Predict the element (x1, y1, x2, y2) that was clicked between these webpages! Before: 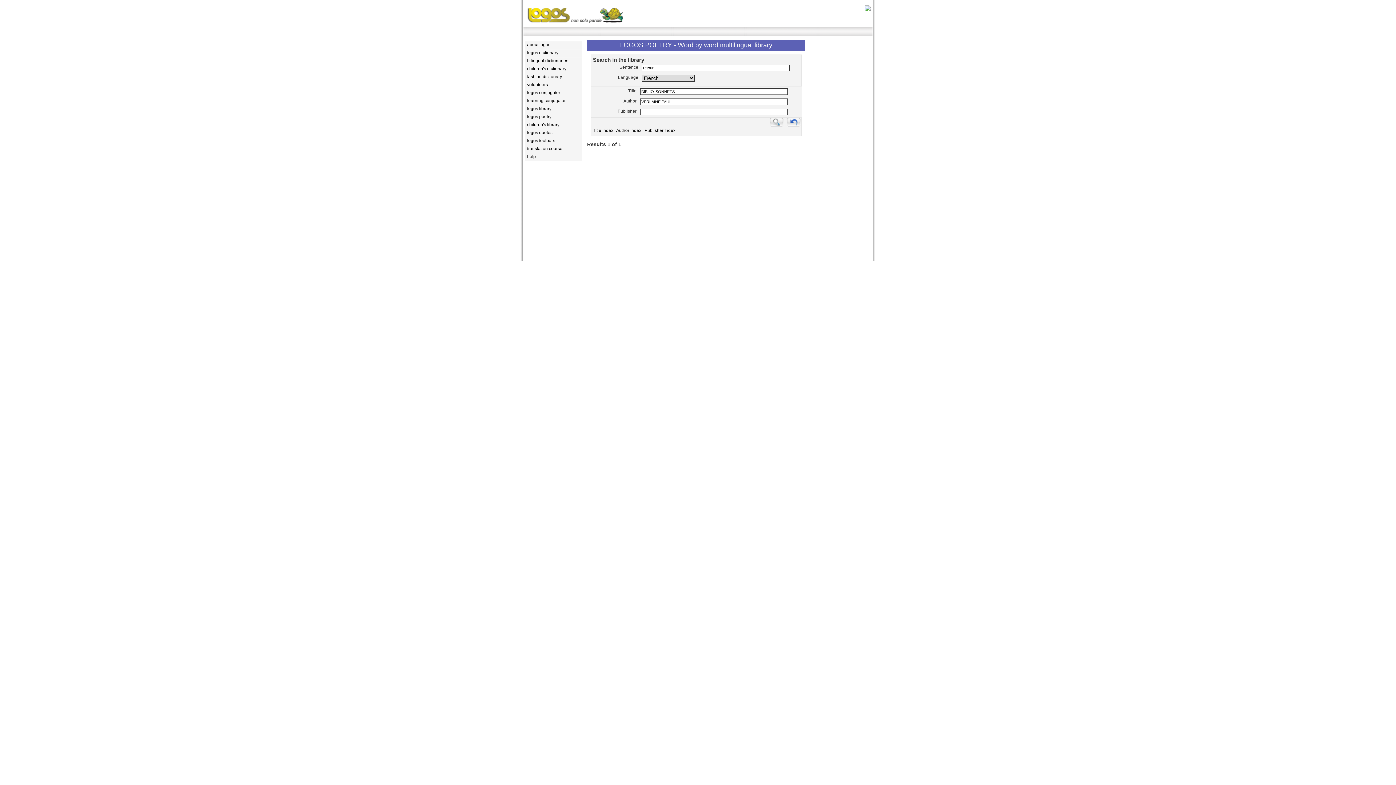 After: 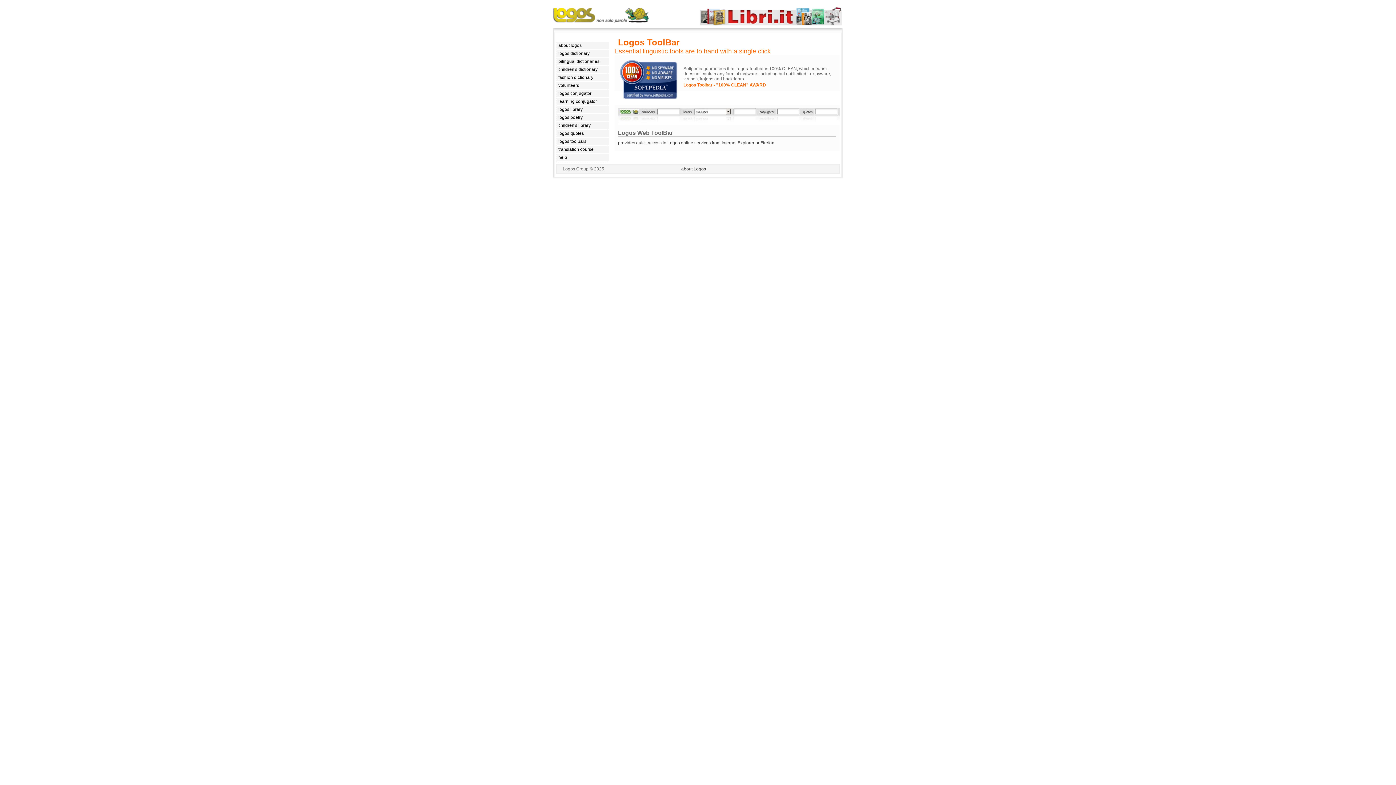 Action: label: logos toolbars bbox: (525, 137, 581, 144)